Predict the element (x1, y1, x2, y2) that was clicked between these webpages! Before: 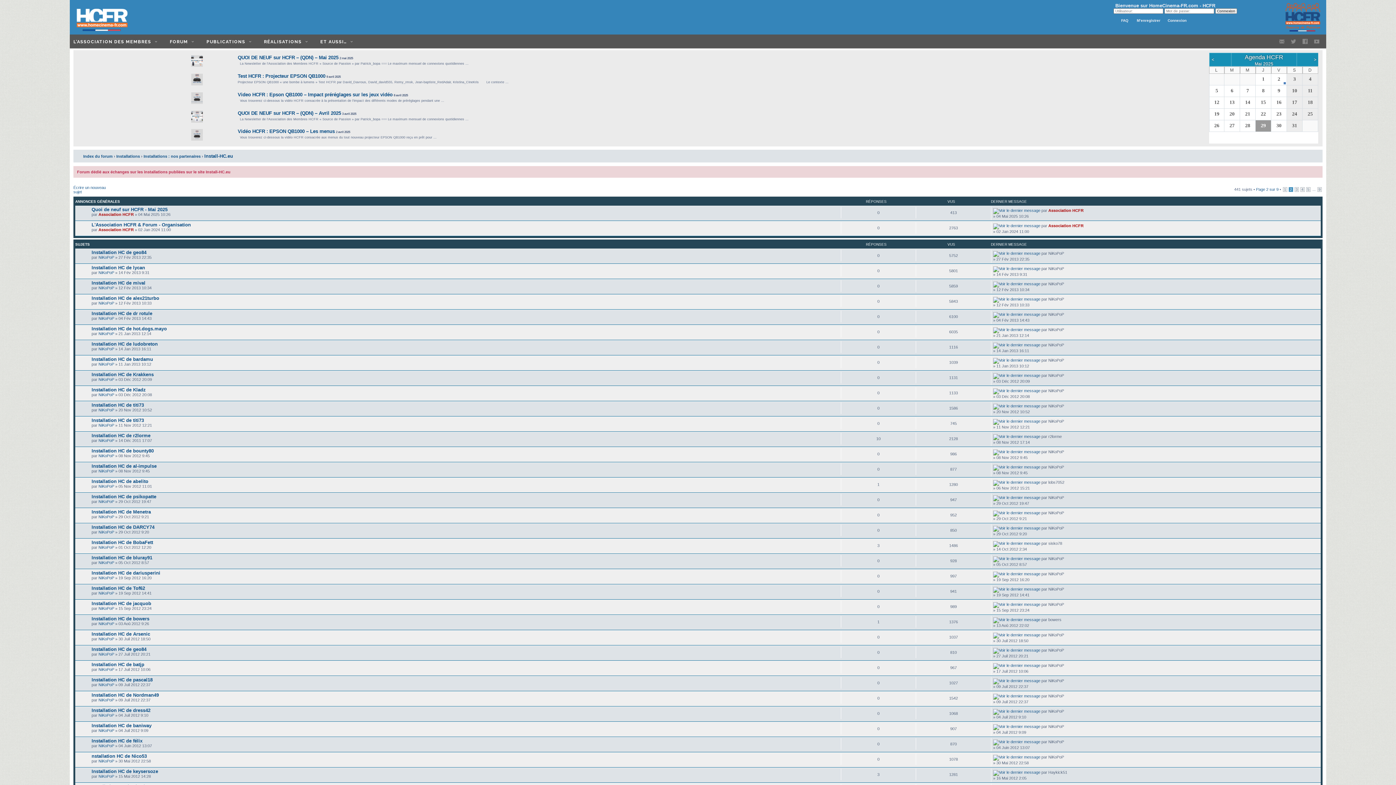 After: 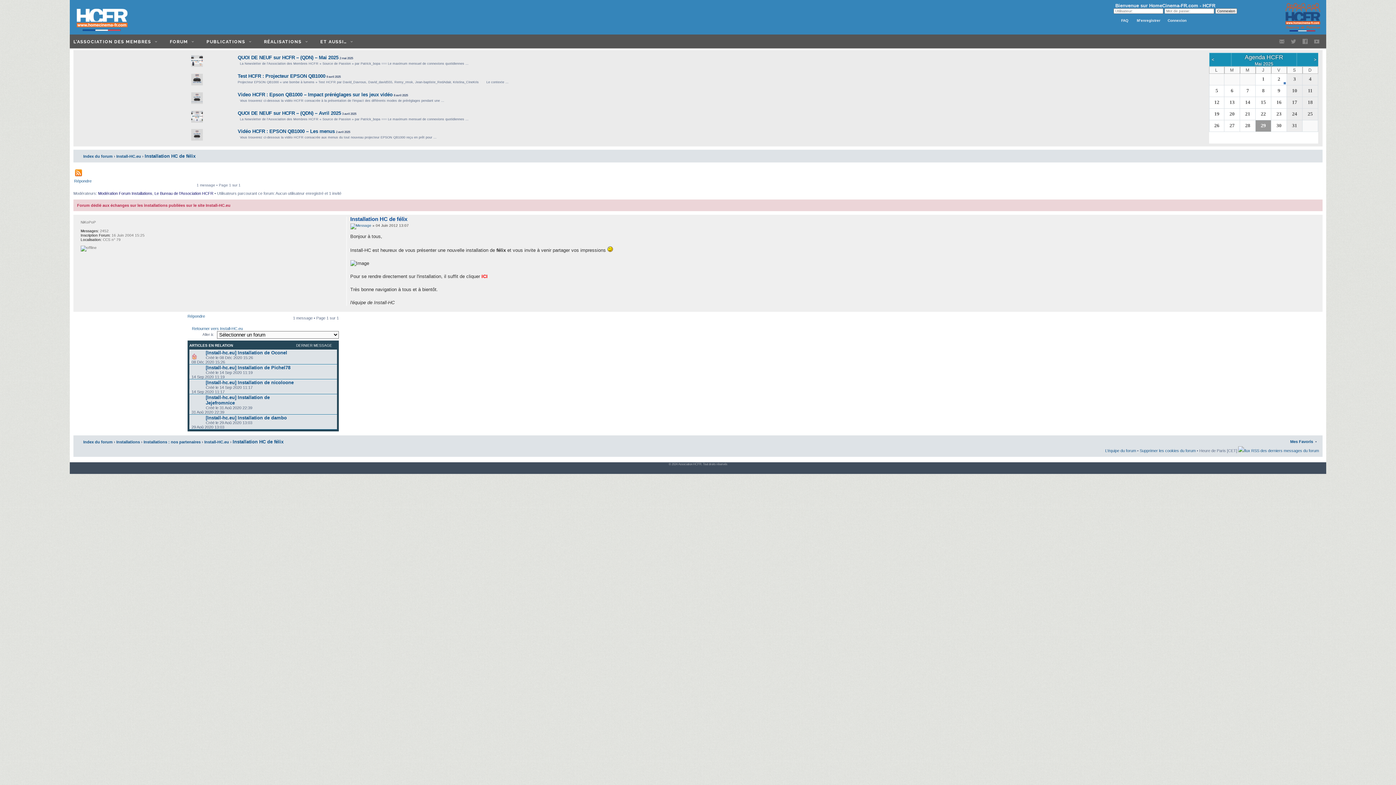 Action: label: Installation HC de félix bbox: (91, 738, 142, 744)